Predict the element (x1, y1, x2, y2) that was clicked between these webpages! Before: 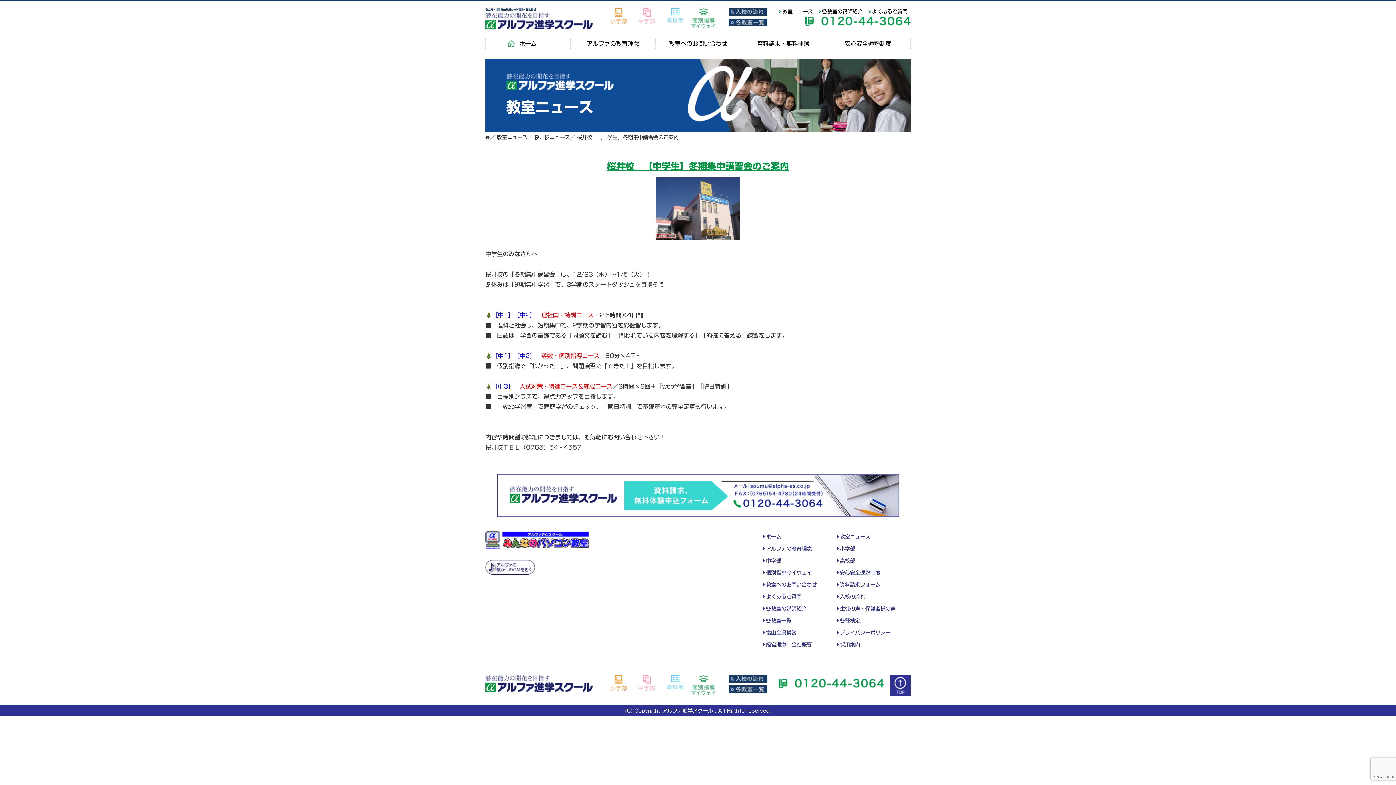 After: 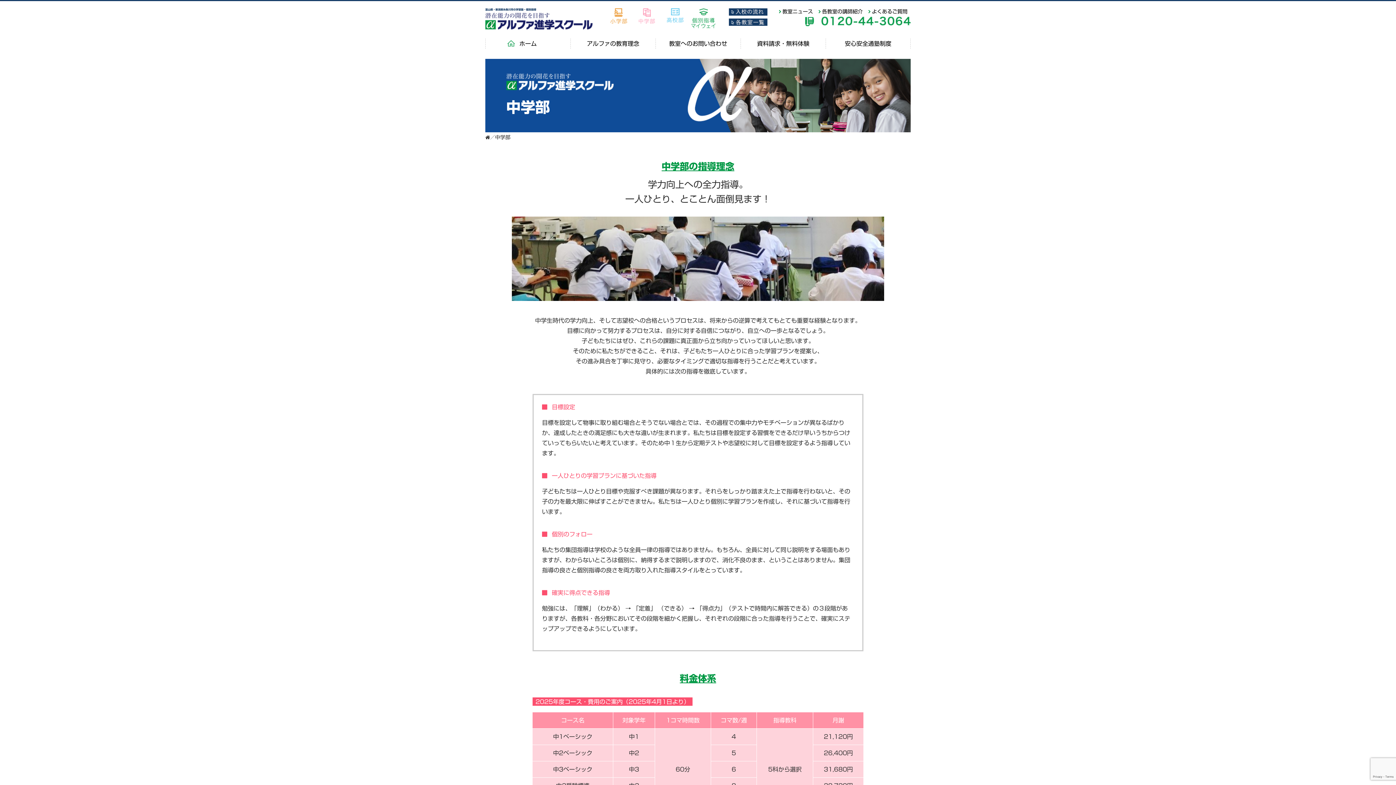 Action: bbox: (632, 8, 661, 23)